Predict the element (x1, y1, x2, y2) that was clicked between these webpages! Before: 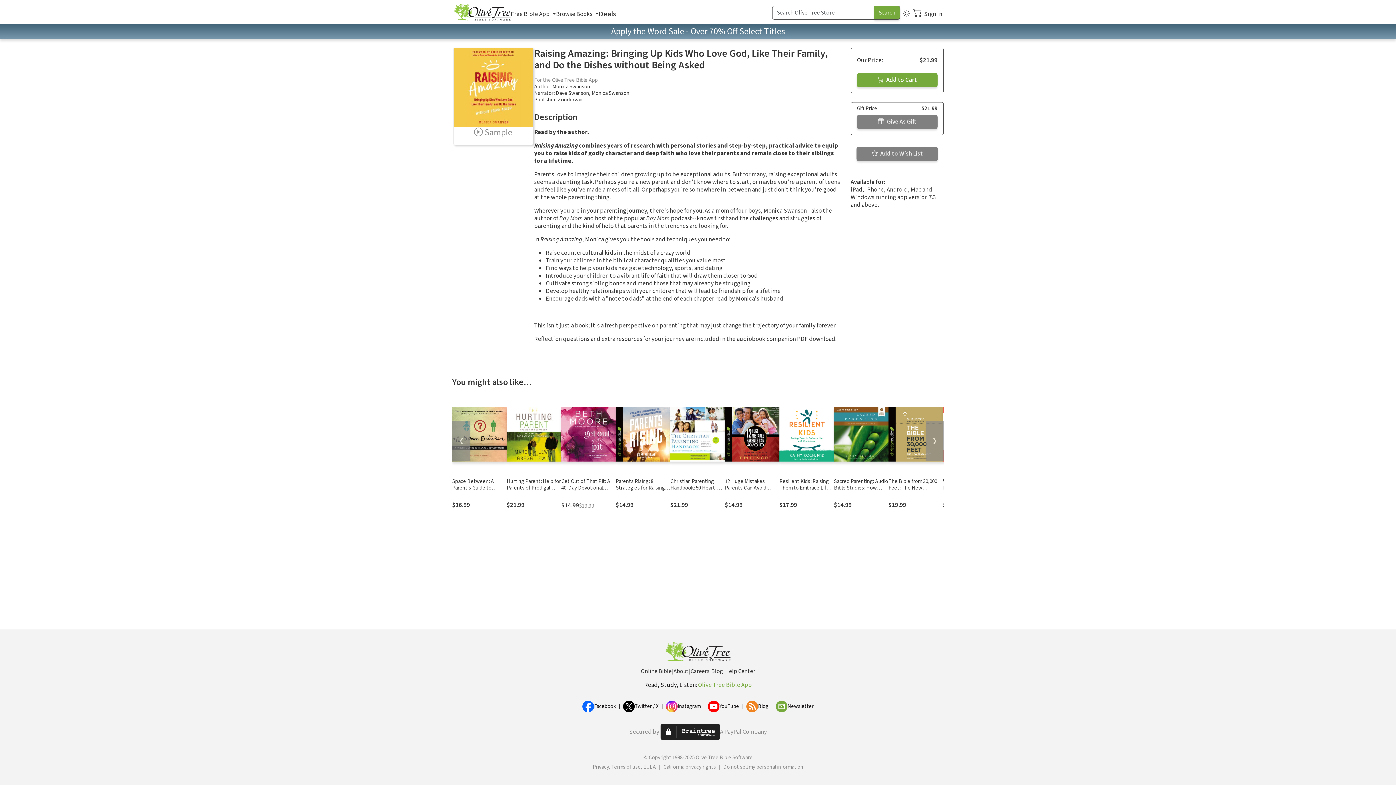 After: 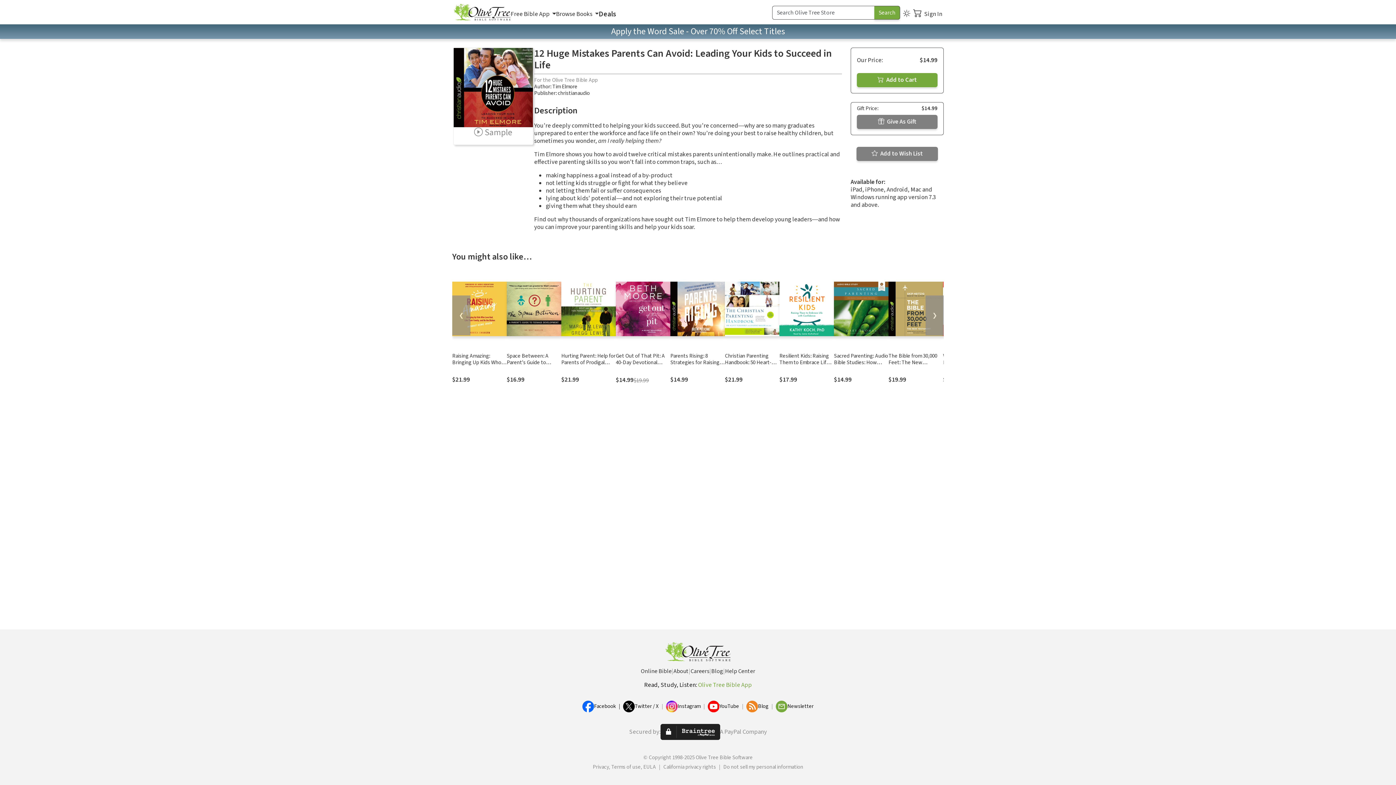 Action: bbox: (725, 477, 771, 505) label: 12 Huge Mistakes Parents Can Avoid: Leading Your Kids to Succeed in Life